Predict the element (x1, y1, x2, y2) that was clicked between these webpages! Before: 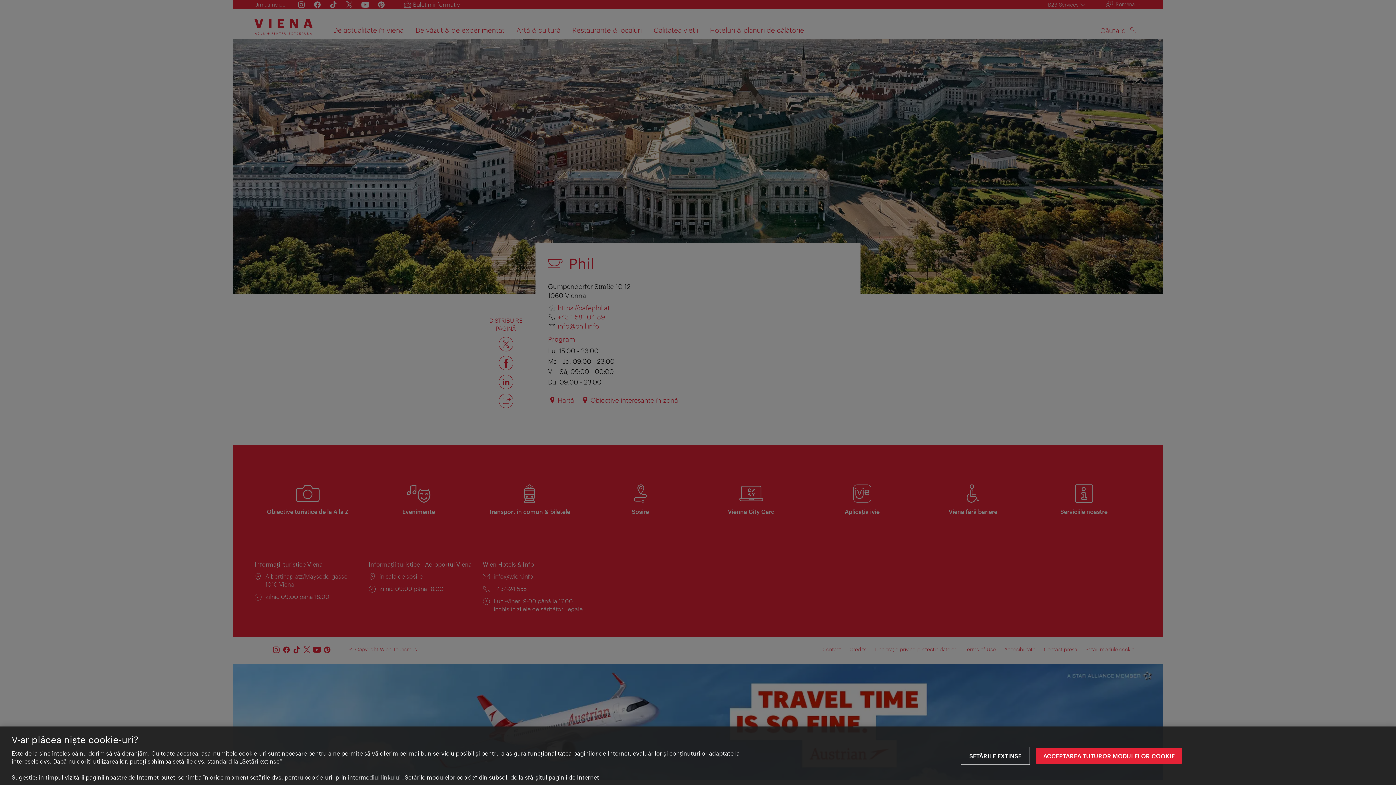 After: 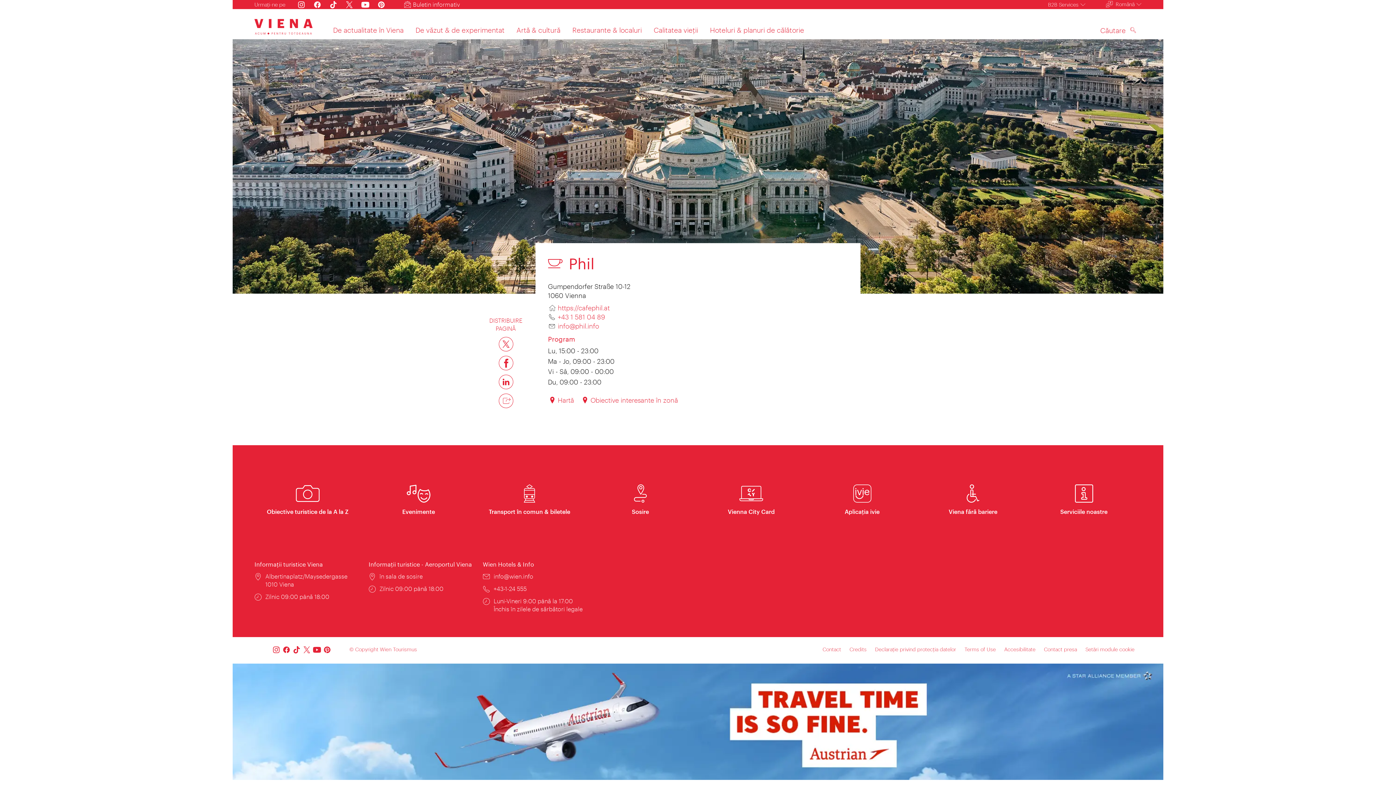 Action: bbox: (1036, 748, 1182, 764) label: ACCEPTAREA TUTUROR MODULELOR COOKIE